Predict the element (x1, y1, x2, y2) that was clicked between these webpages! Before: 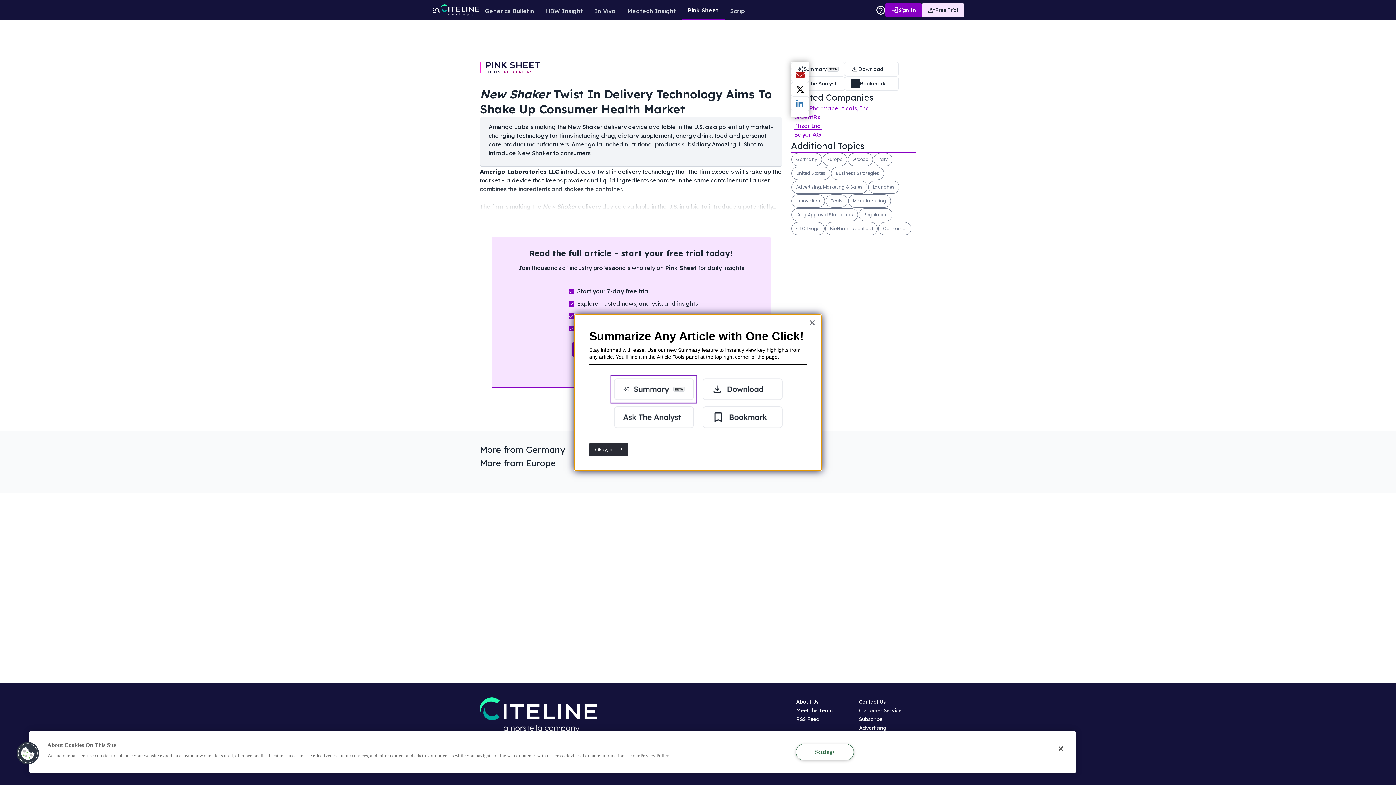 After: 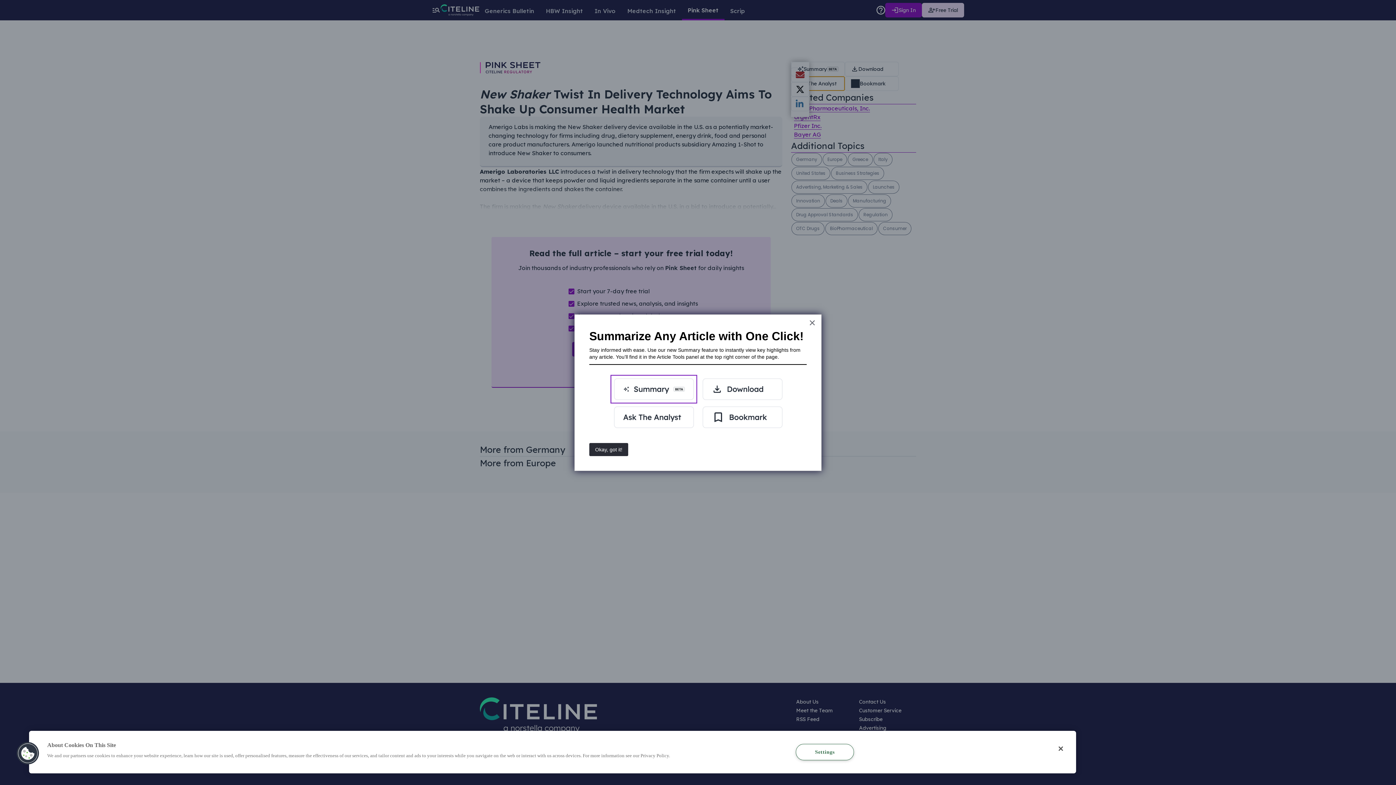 Action: bbox: (791, 76, 845, 90) label: Ask The Analyst